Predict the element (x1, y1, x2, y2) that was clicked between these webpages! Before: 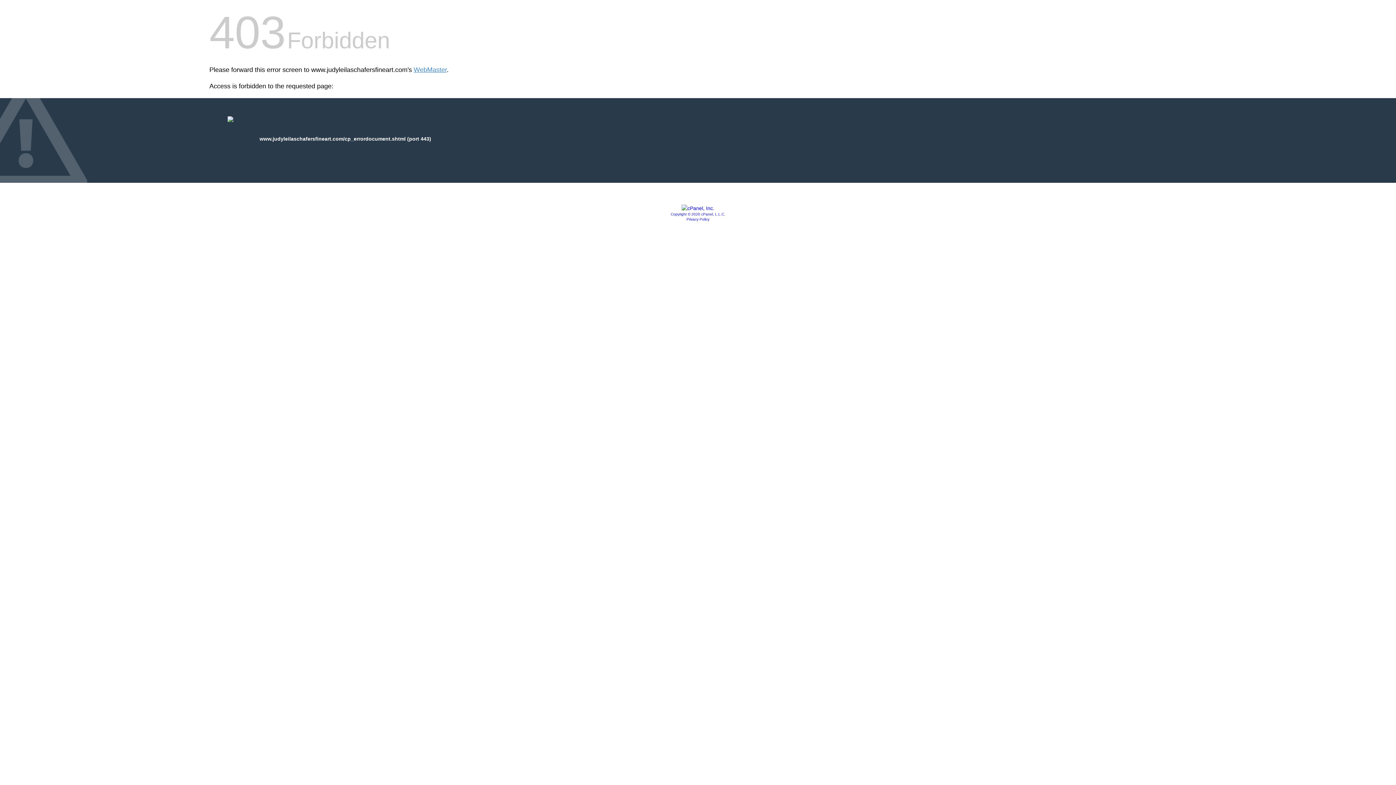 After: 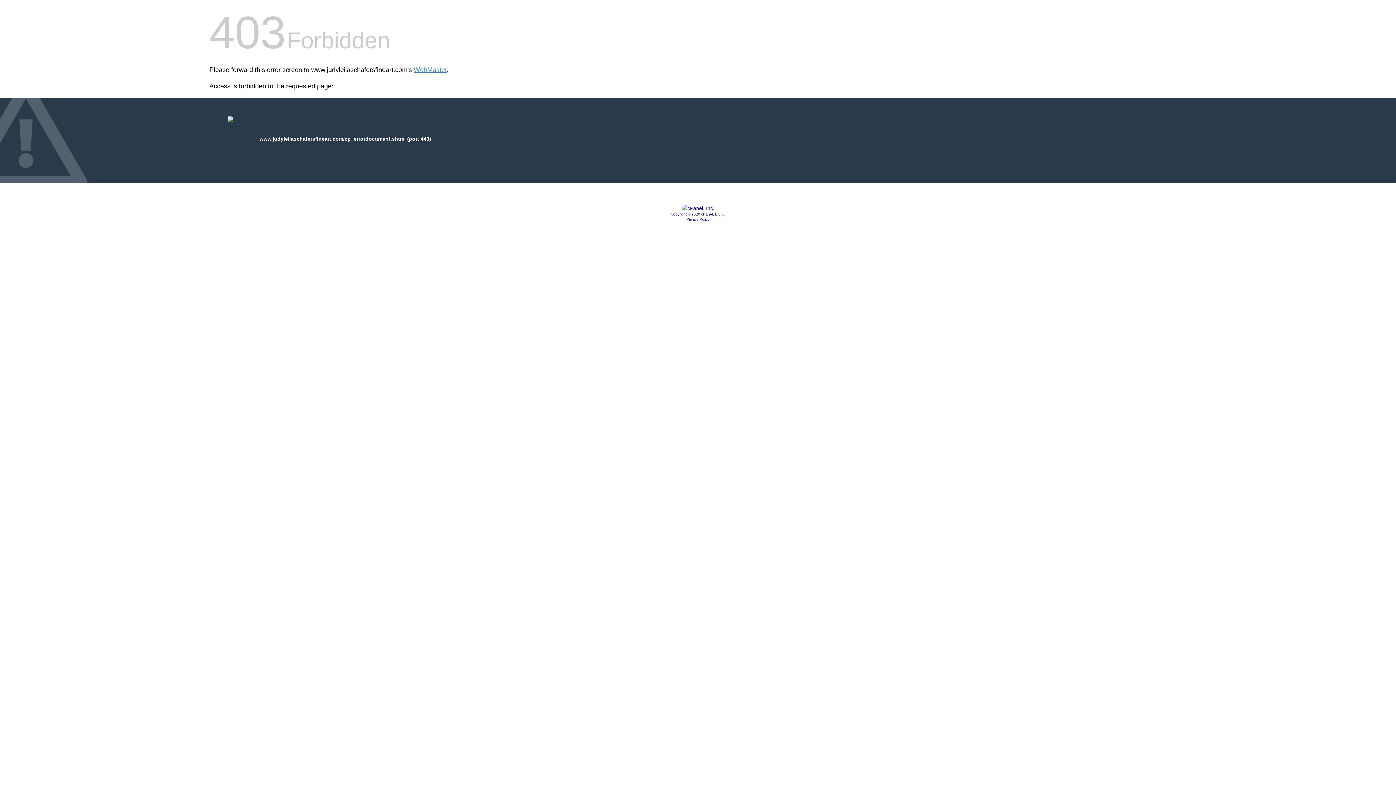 Action: bbox: (670, 212, 725, 216) label: Copyright © 2020 cPanel, L.L.C.